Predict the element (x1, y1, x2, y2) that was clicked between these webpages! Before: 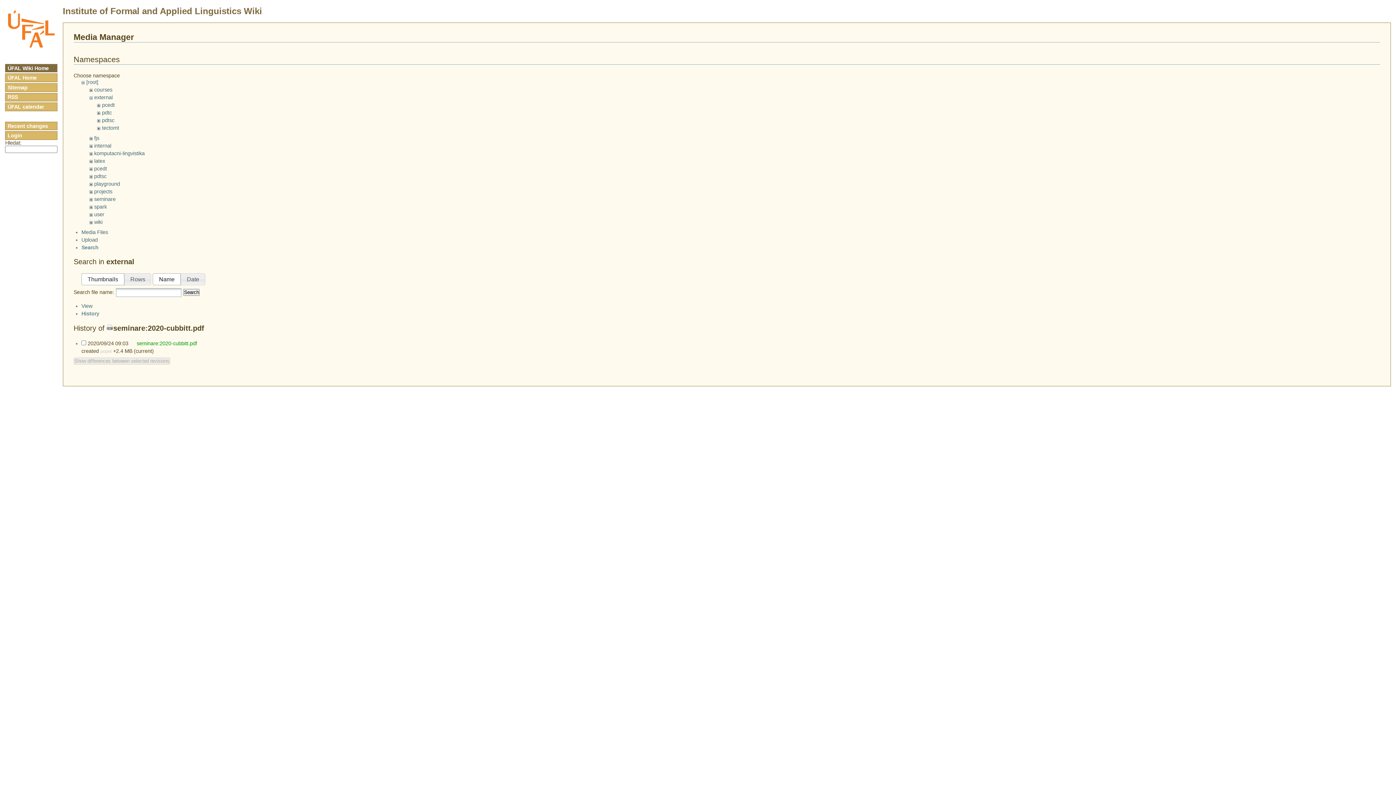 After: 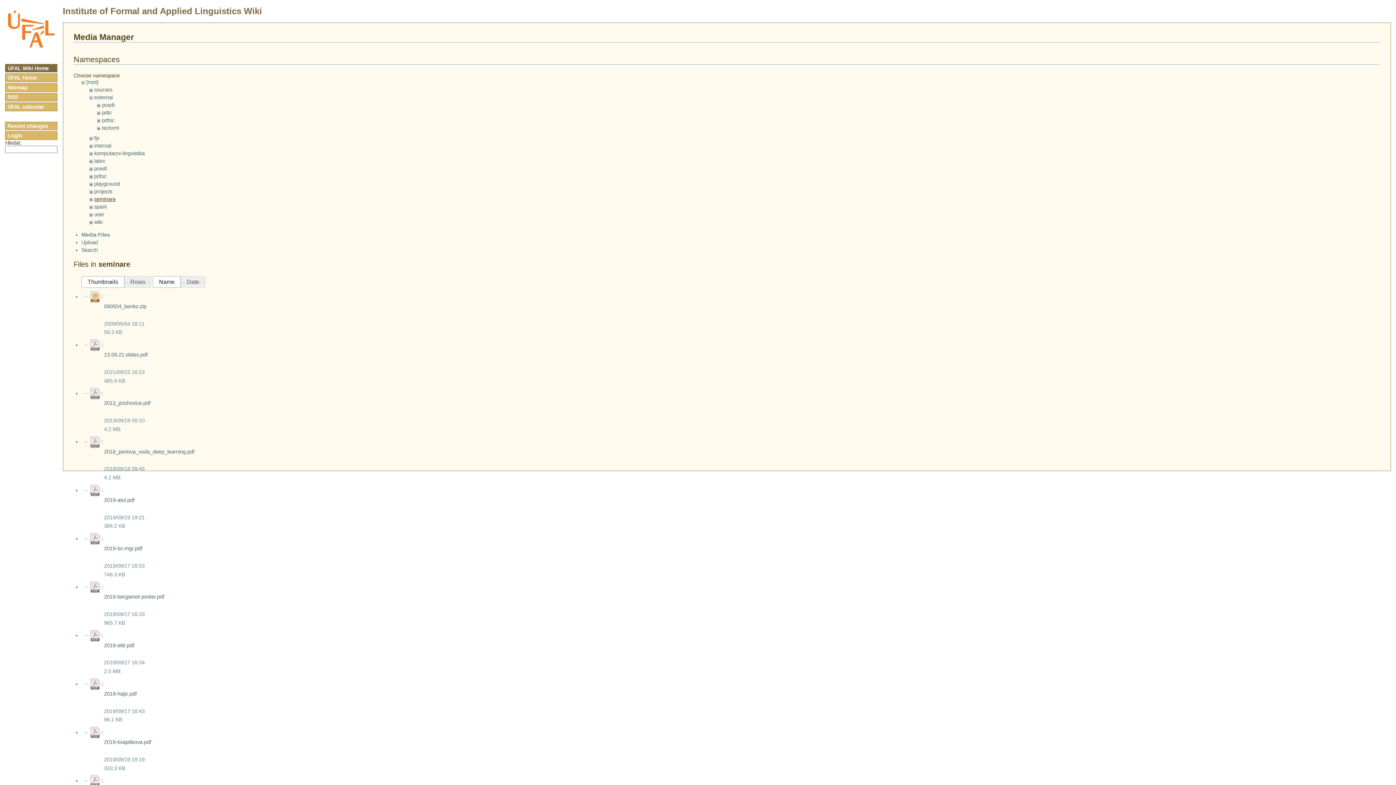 Action: label: seminare bbox: (94, 196, 115, 202)